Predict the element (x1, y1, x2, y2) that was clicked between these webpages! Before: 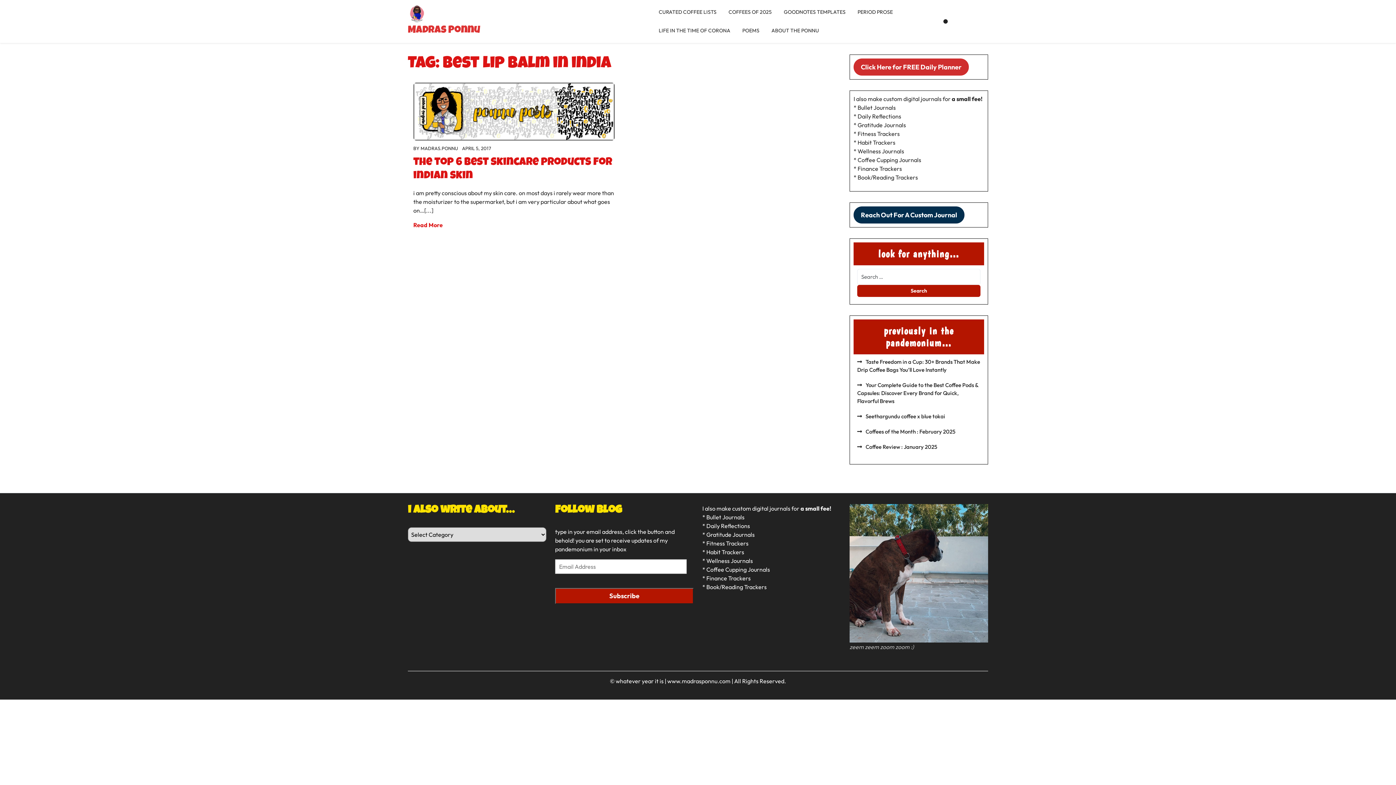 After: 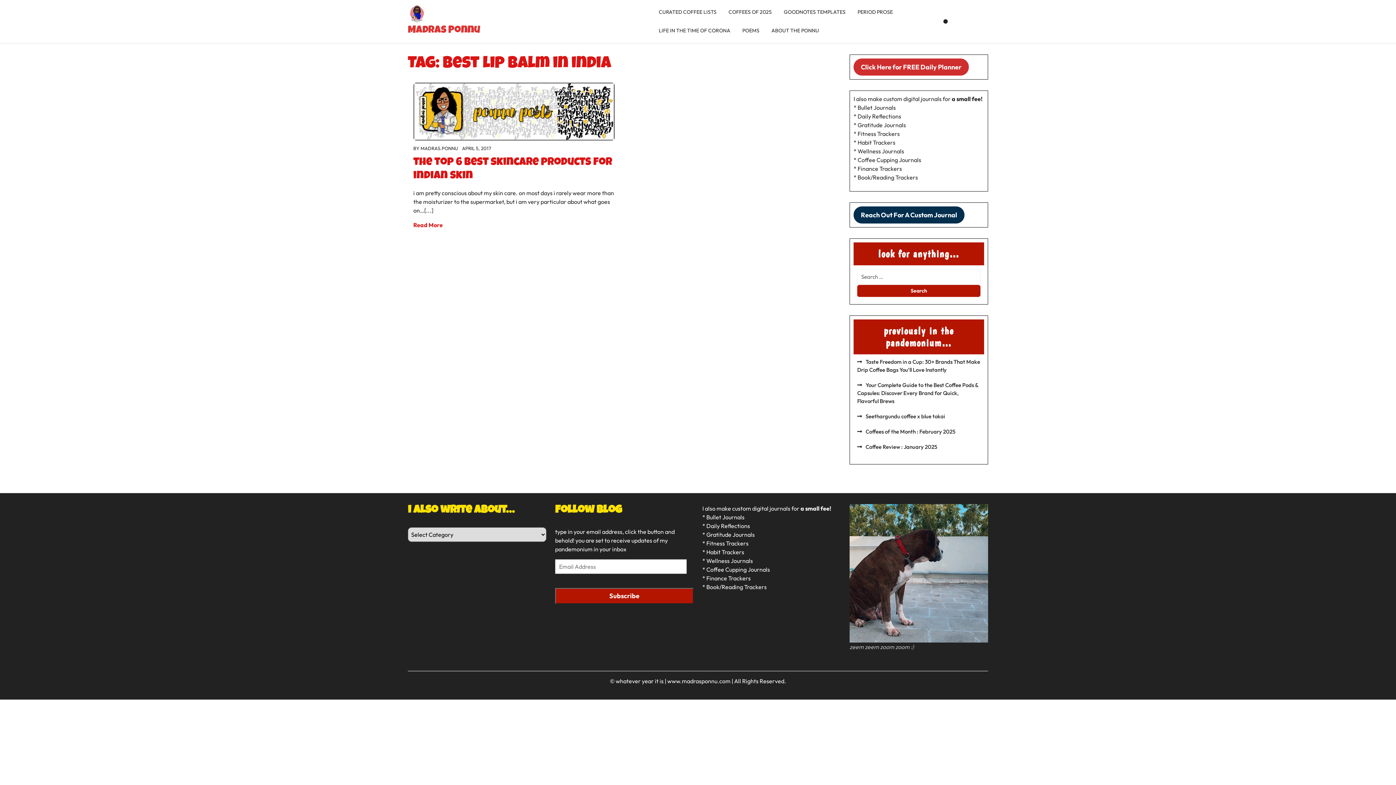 Action: label: Reach Out For A Custom Journal bbox: (853, 206, 964, 223)